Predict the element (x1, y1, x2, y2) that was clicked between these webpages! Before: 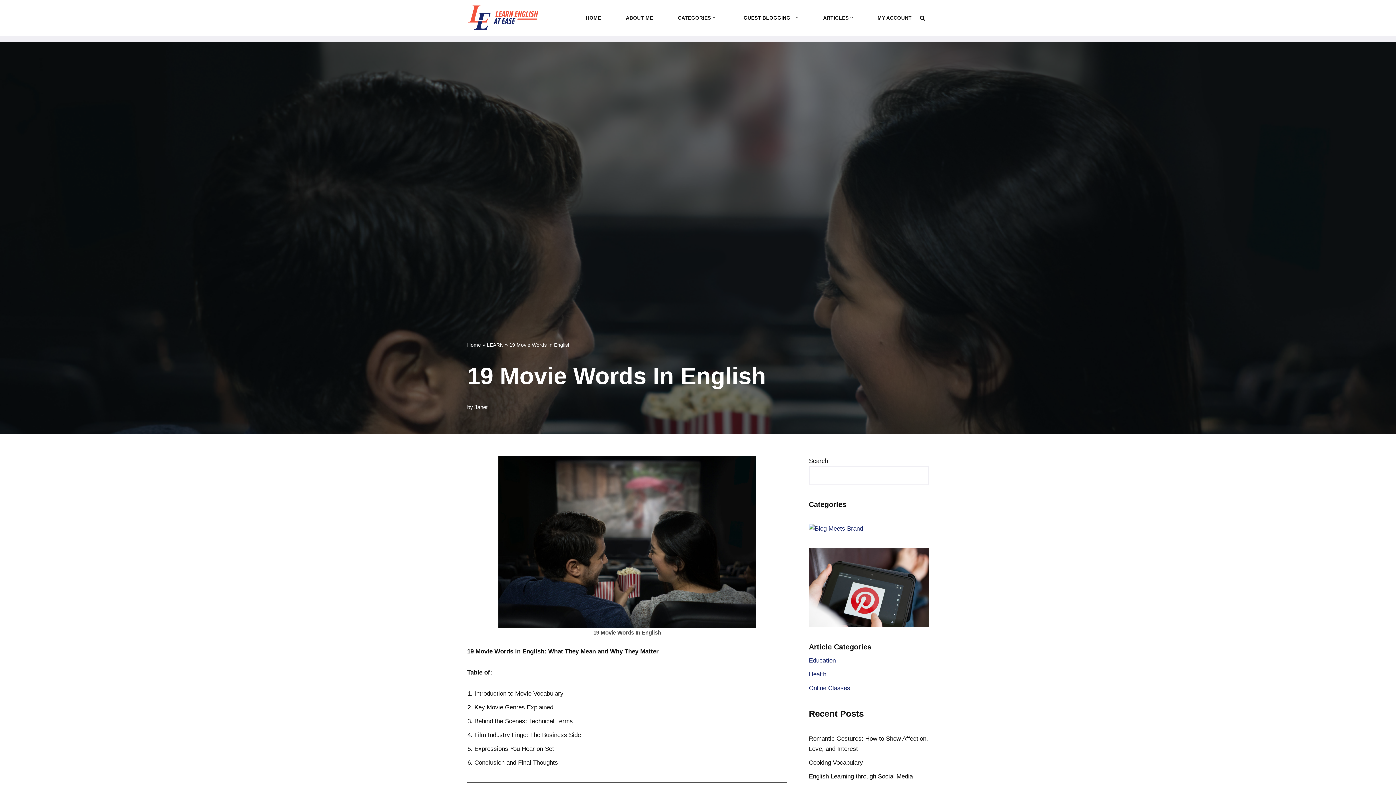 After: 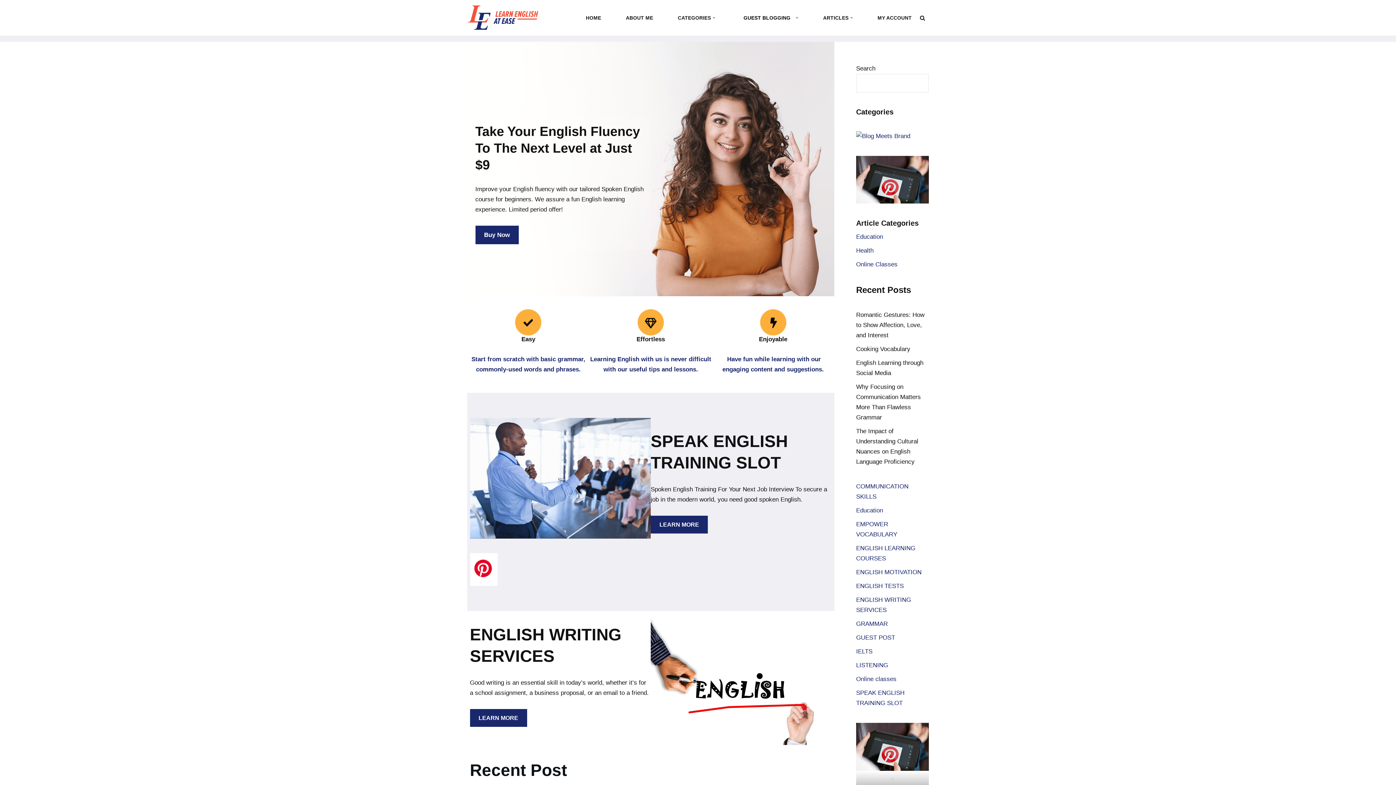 Action: bbox: (586, 9, 601, 25) label: HOME